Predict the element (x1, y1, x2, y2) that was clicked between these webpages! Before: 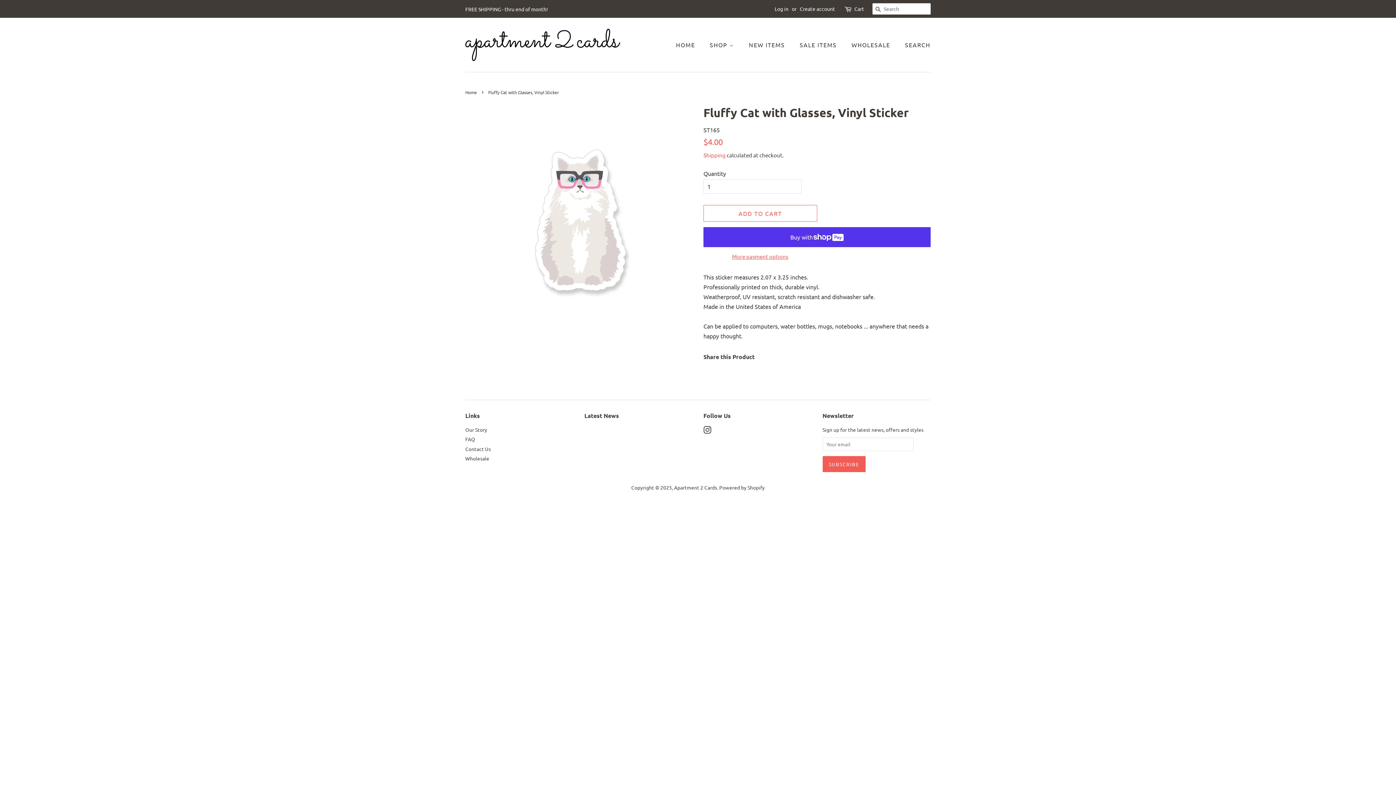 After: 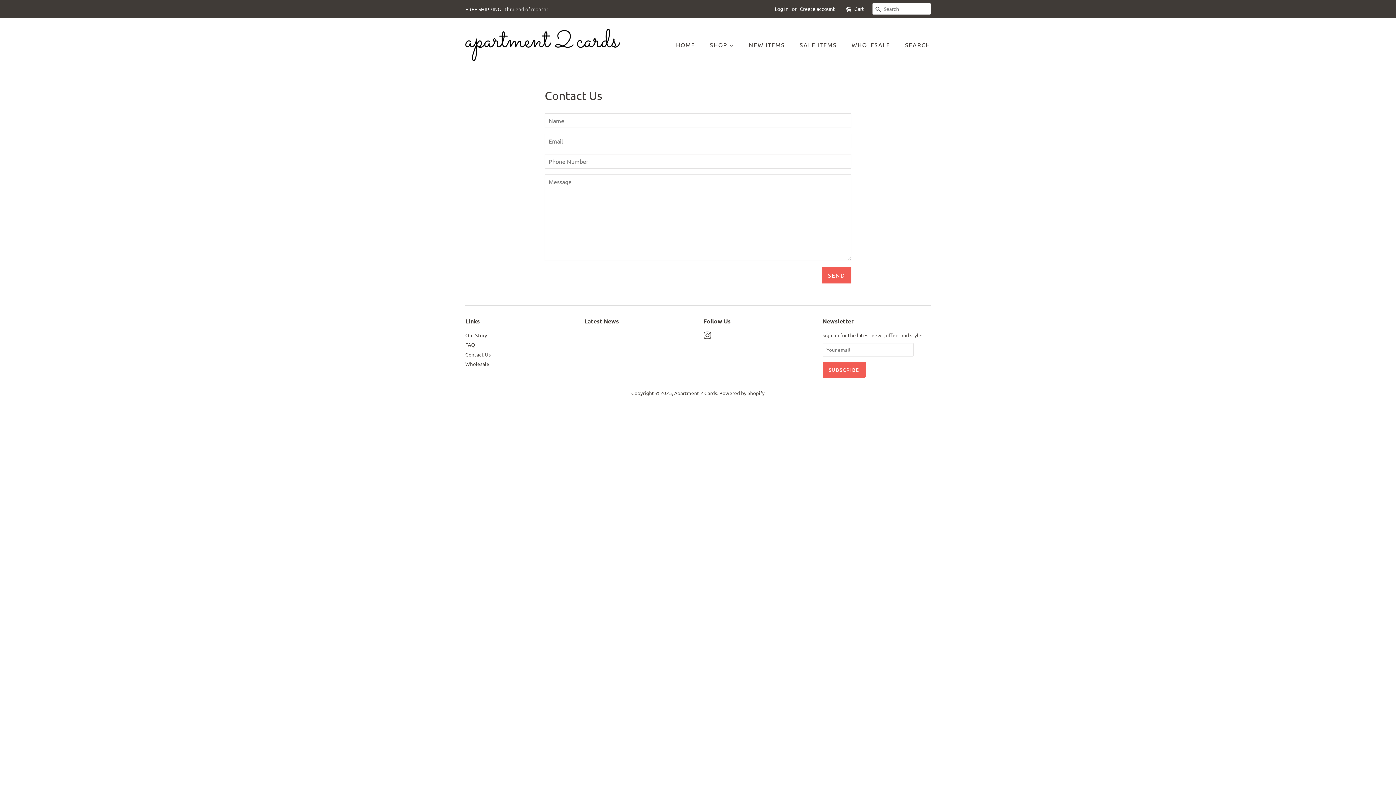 Action: label: Contact Us bbox: (465, 445, 490, 452)